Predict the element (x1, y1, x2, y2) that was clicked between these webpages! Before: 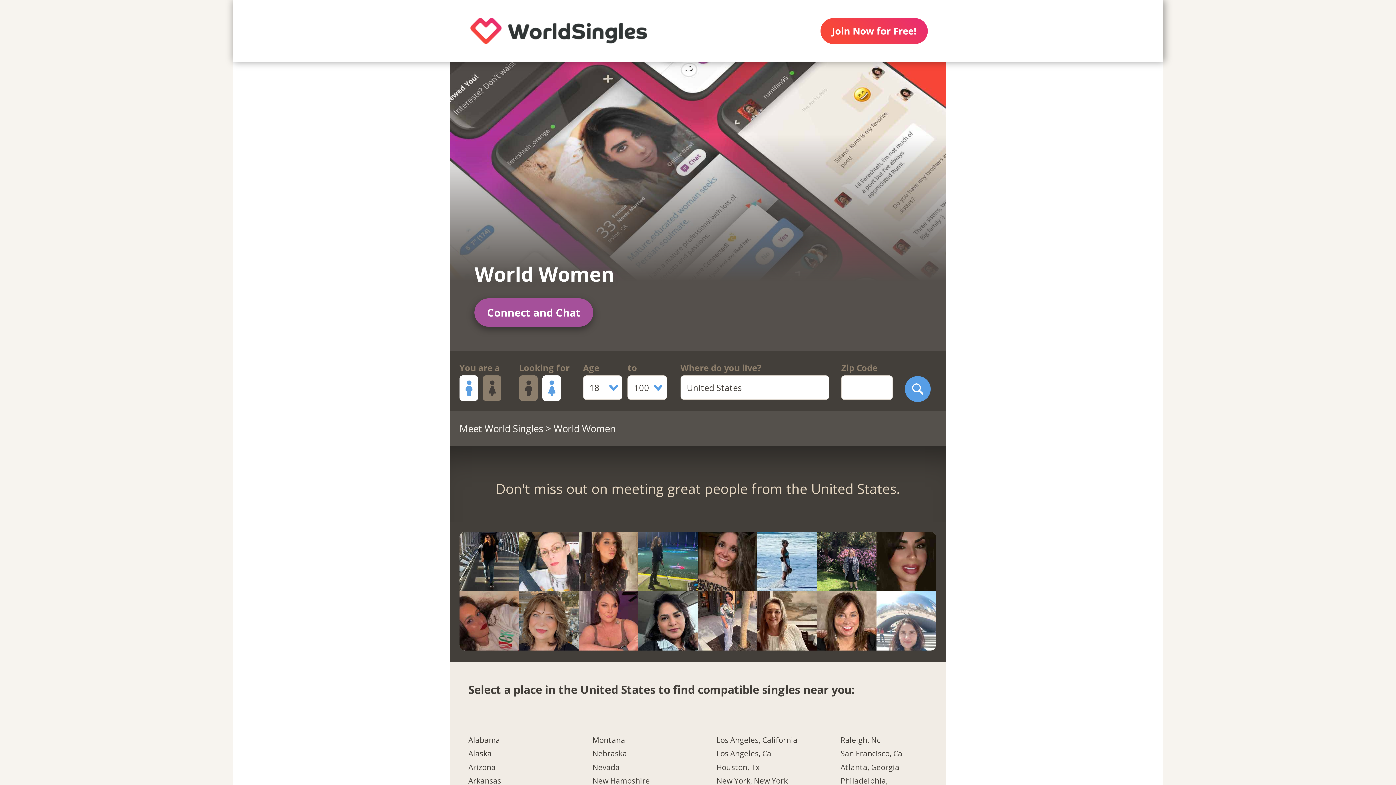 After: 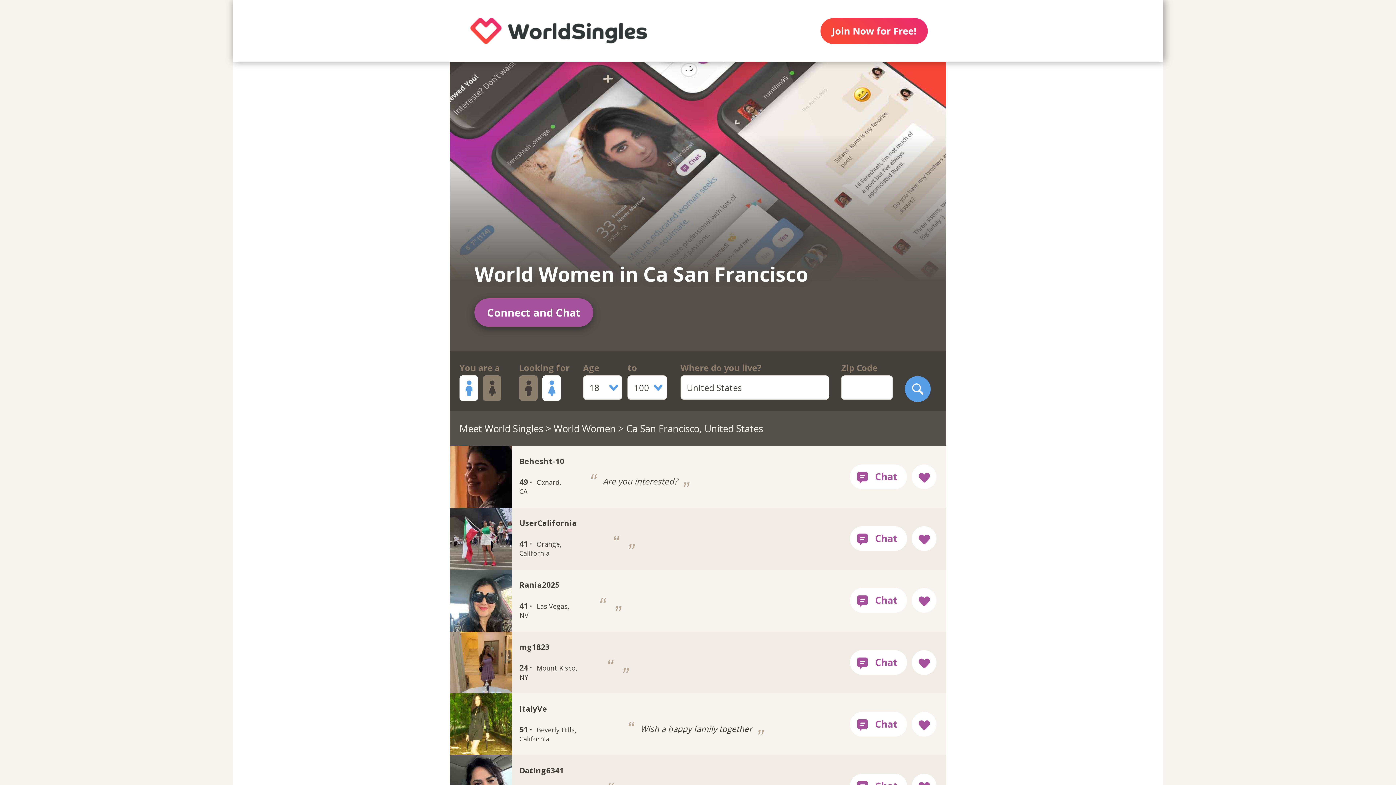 Action: bbox: (840, 749, 927, 763) label: San Francisco, Ca